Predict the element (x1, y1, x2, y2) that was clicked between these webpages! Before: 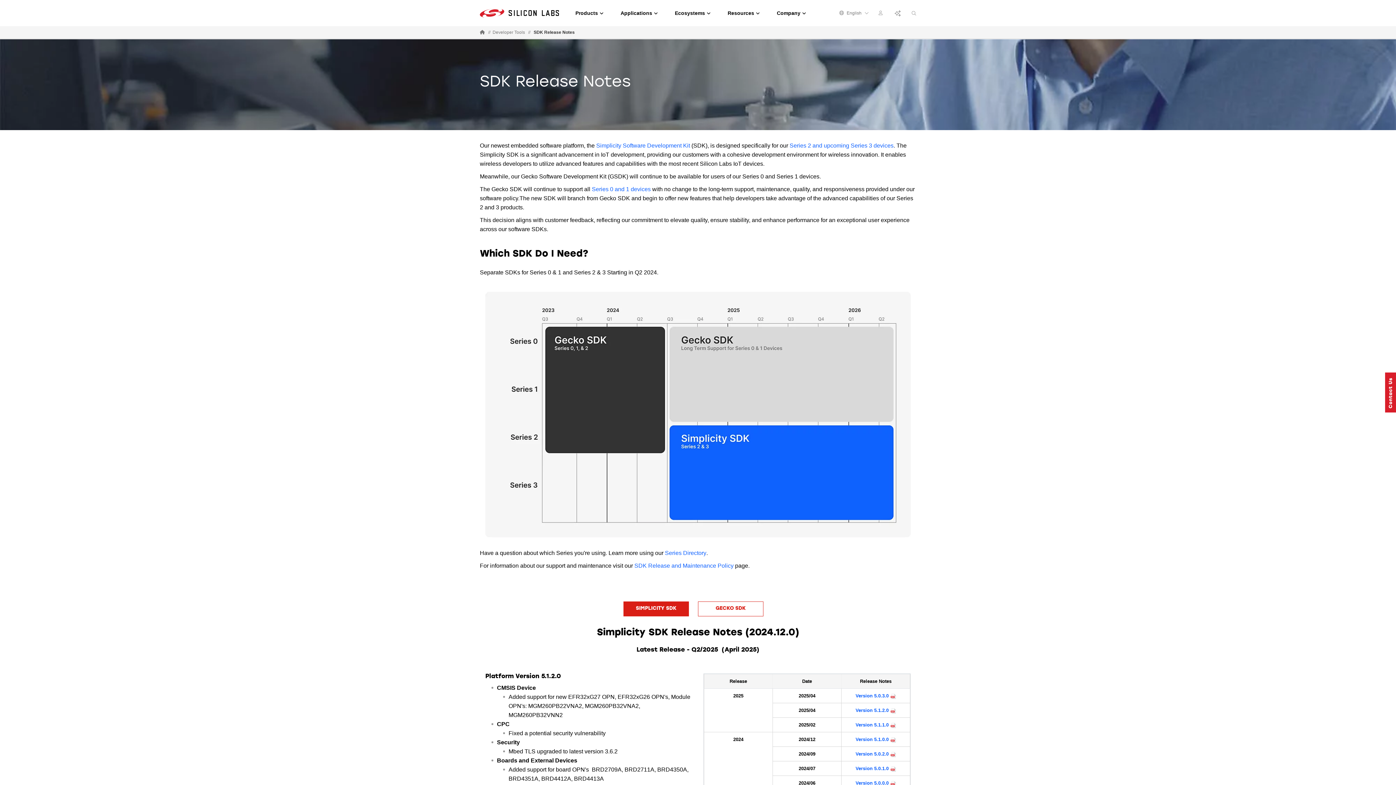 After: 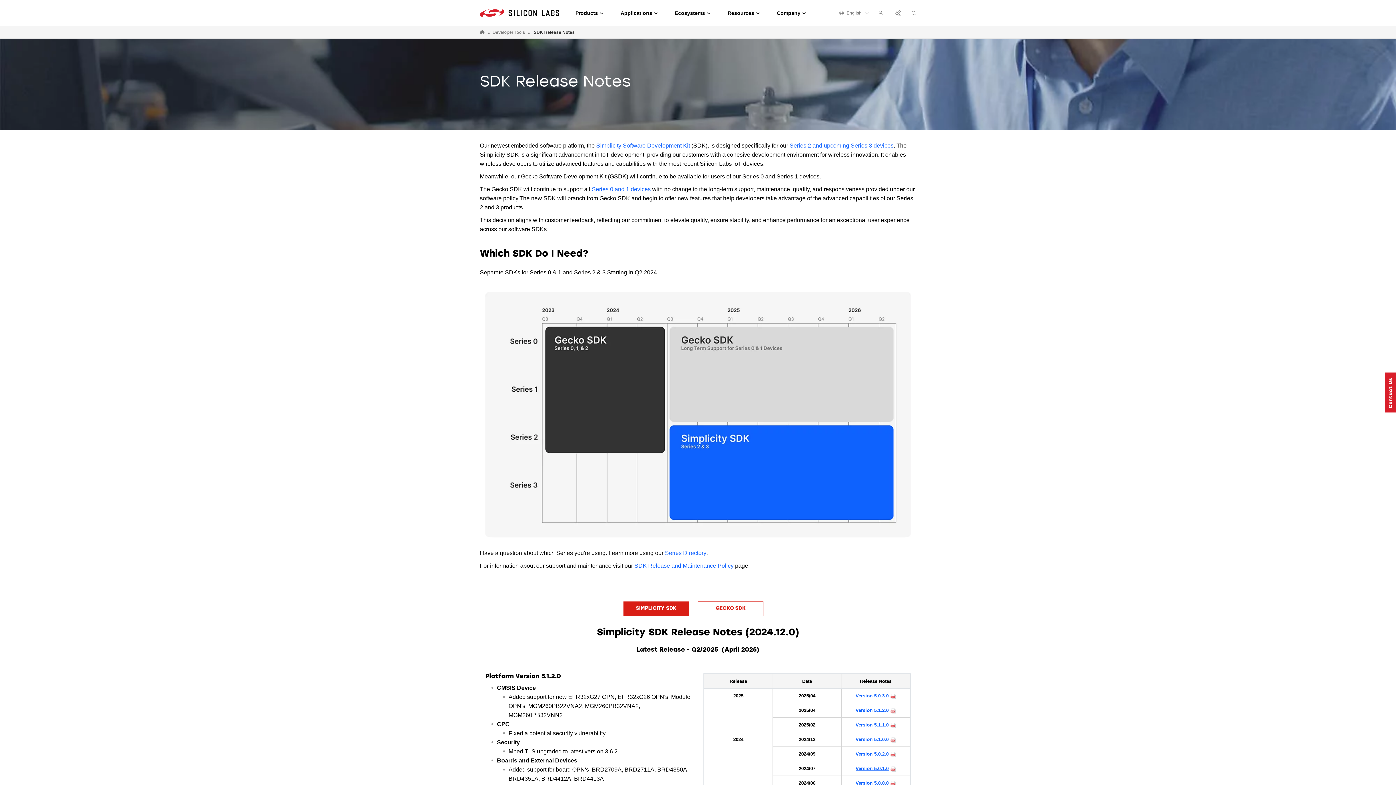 Action: label: Version 5.0.1.0 bbox: (855, 765, 888, 772)